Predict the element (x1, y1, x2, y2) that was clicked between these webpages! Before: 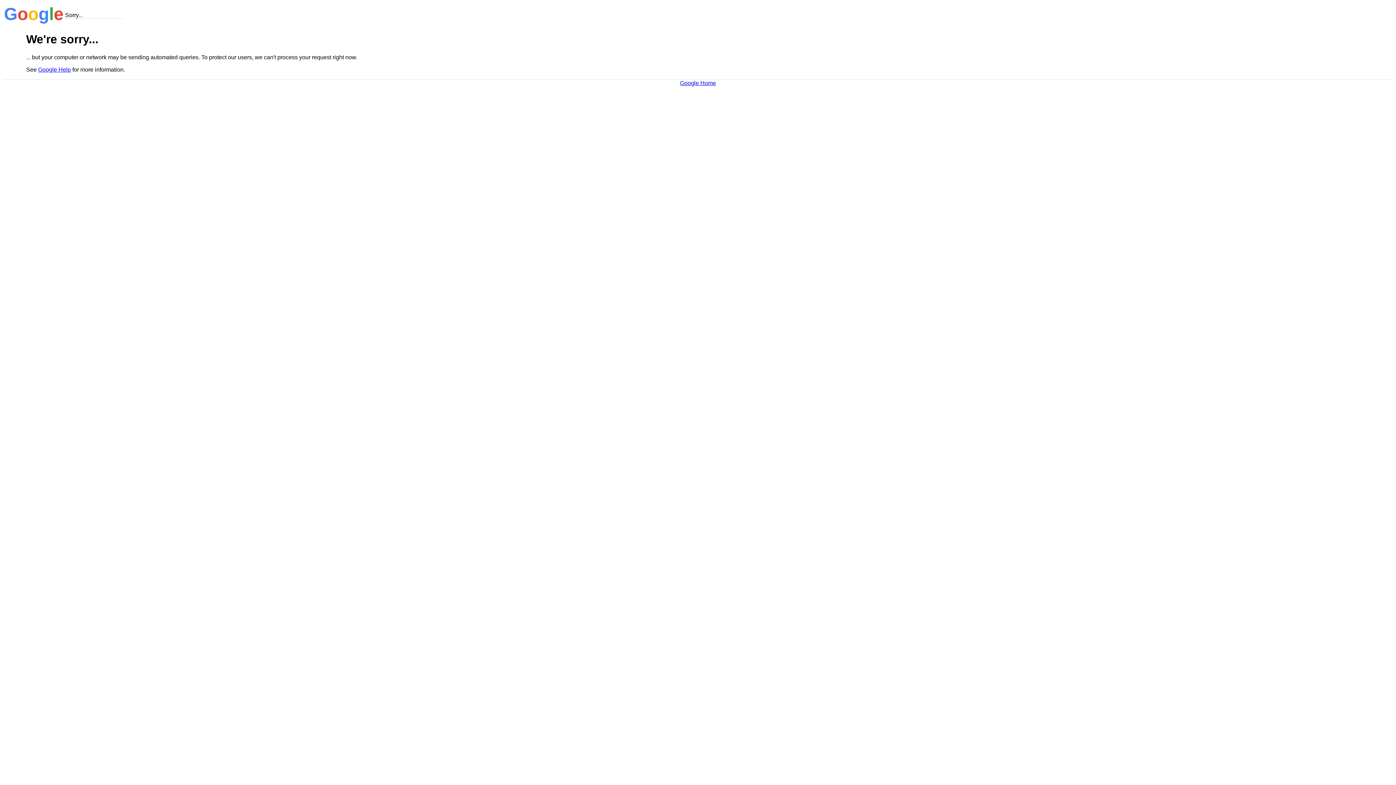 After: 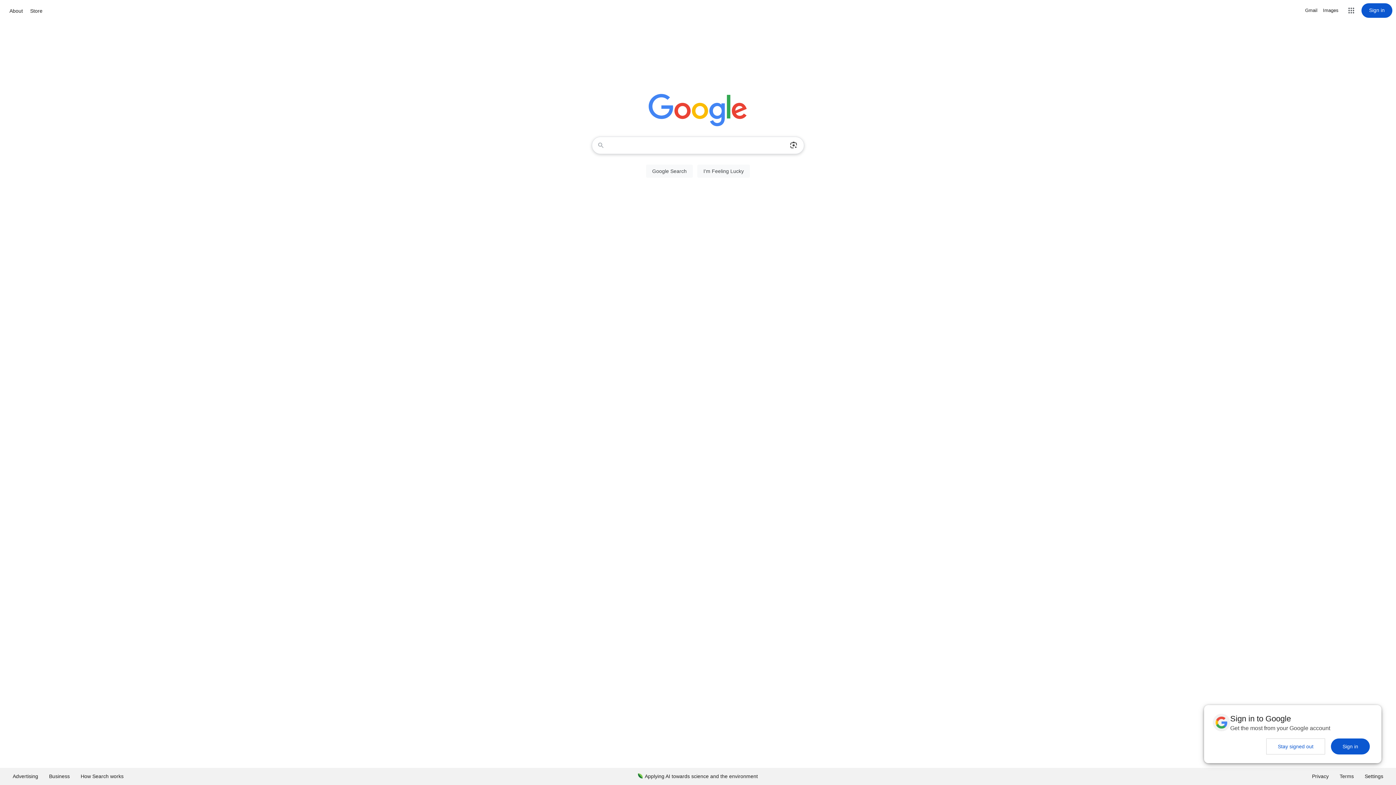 Action: label: Google Home bbox: (680, 79, 716, 86)